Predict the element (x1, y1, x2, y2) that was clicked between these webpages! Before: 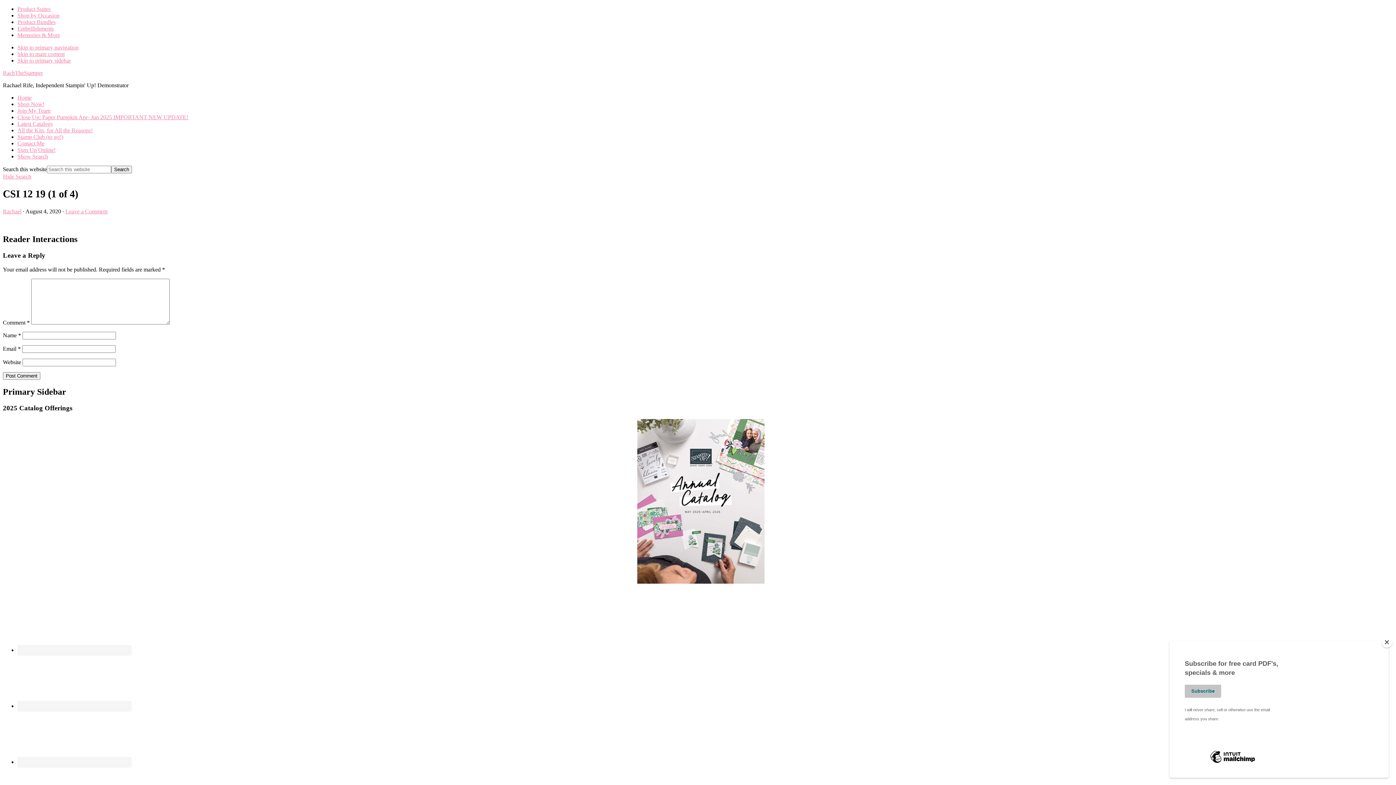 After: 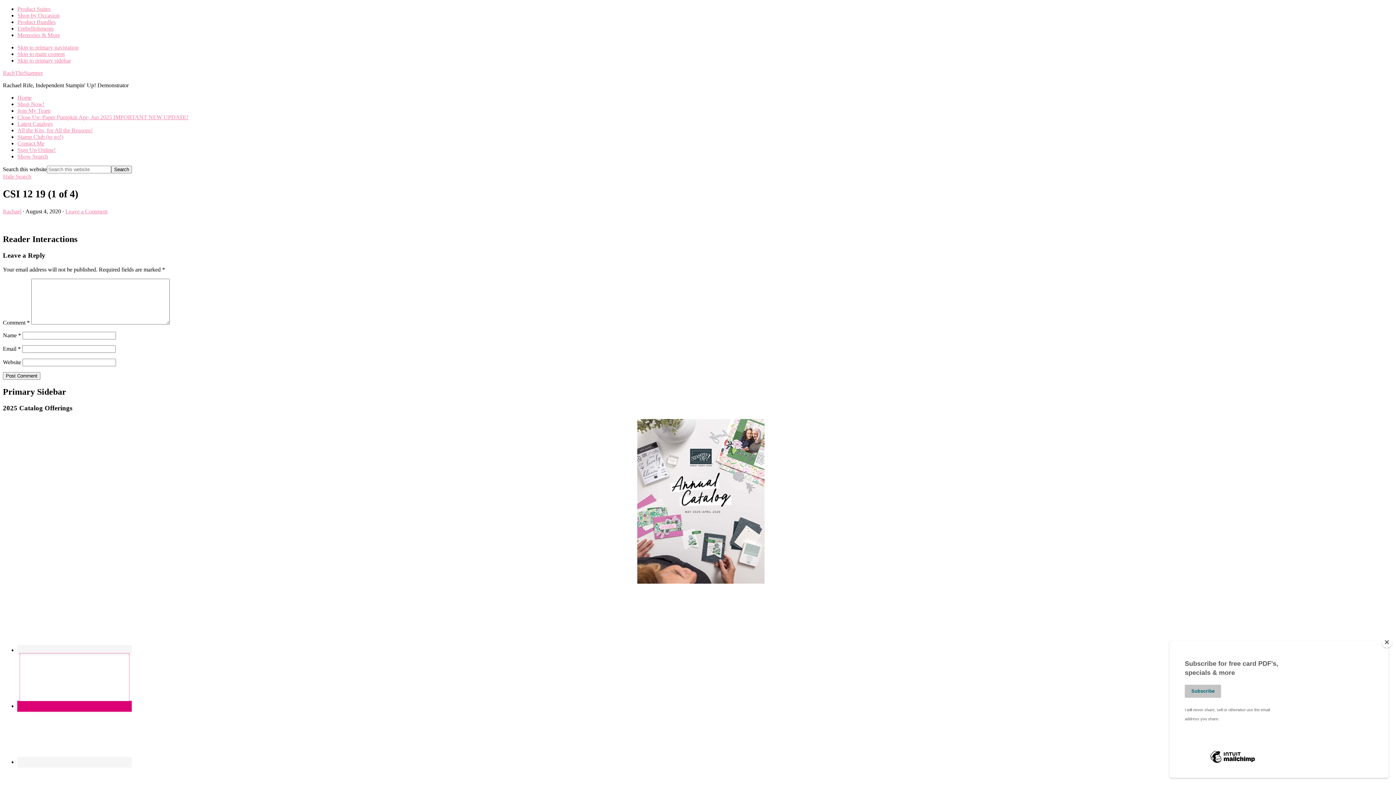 Action: bbox: (17, 701, 131, 711)